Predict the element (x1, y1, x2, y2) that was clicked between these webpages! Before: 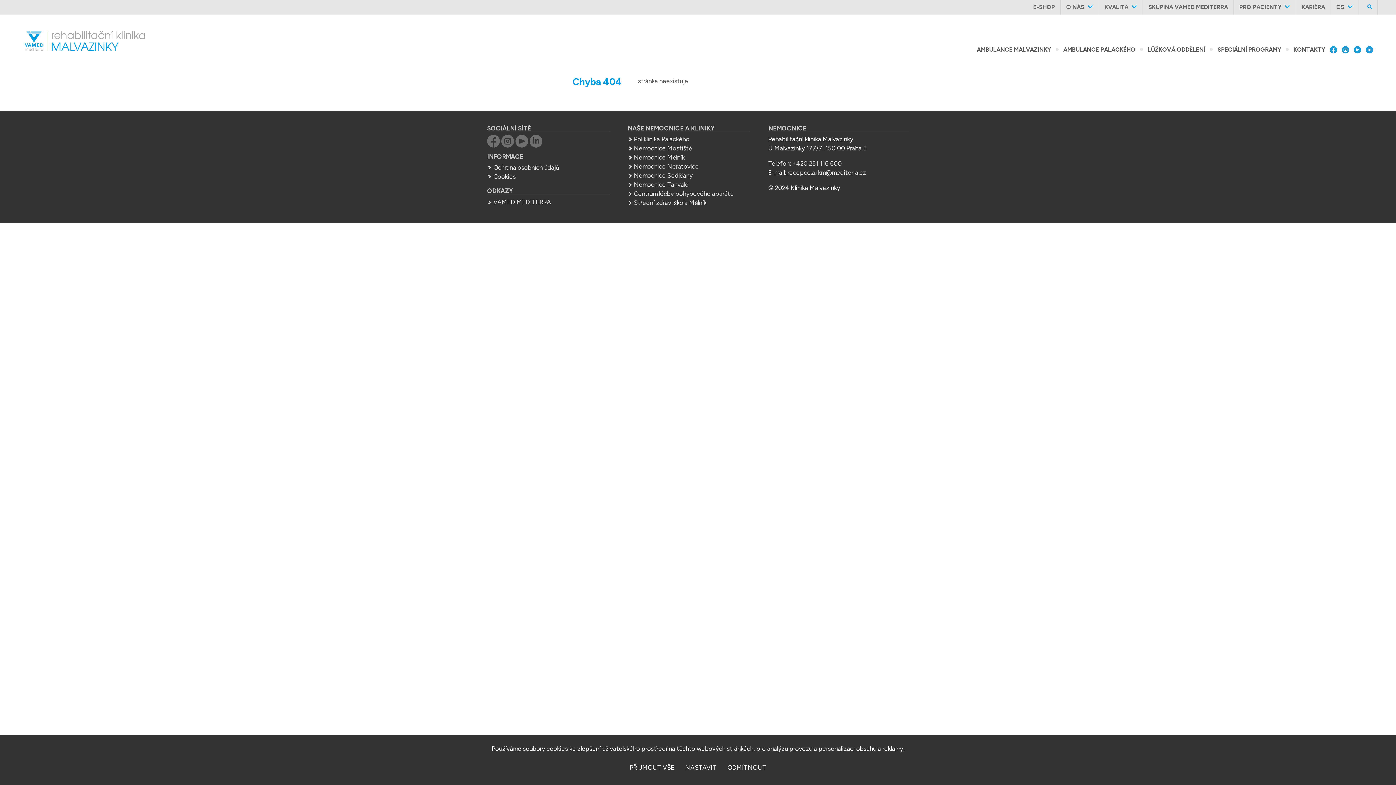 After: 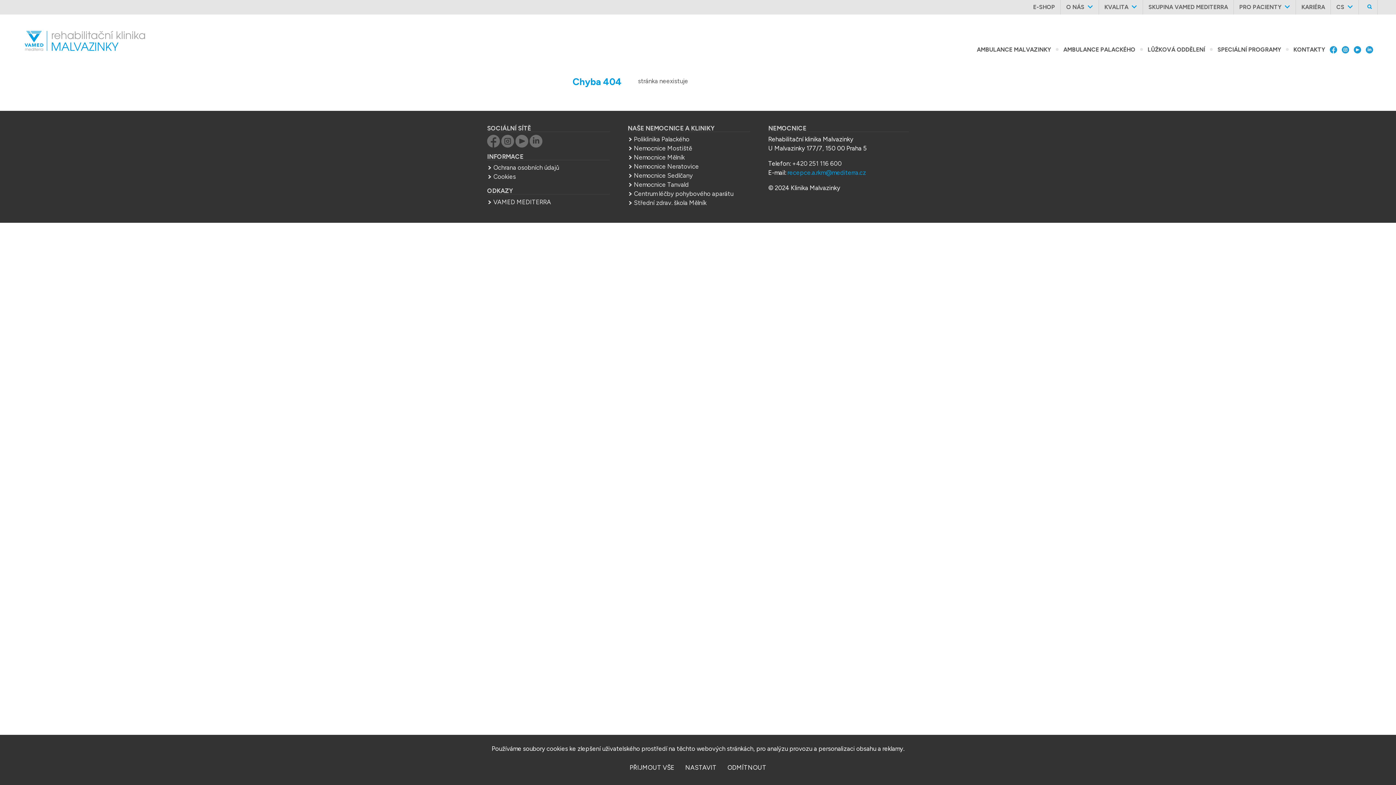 Action: bbox: (787, 169, 866, 176) label: recepce.a.rkm@mediterra.cz